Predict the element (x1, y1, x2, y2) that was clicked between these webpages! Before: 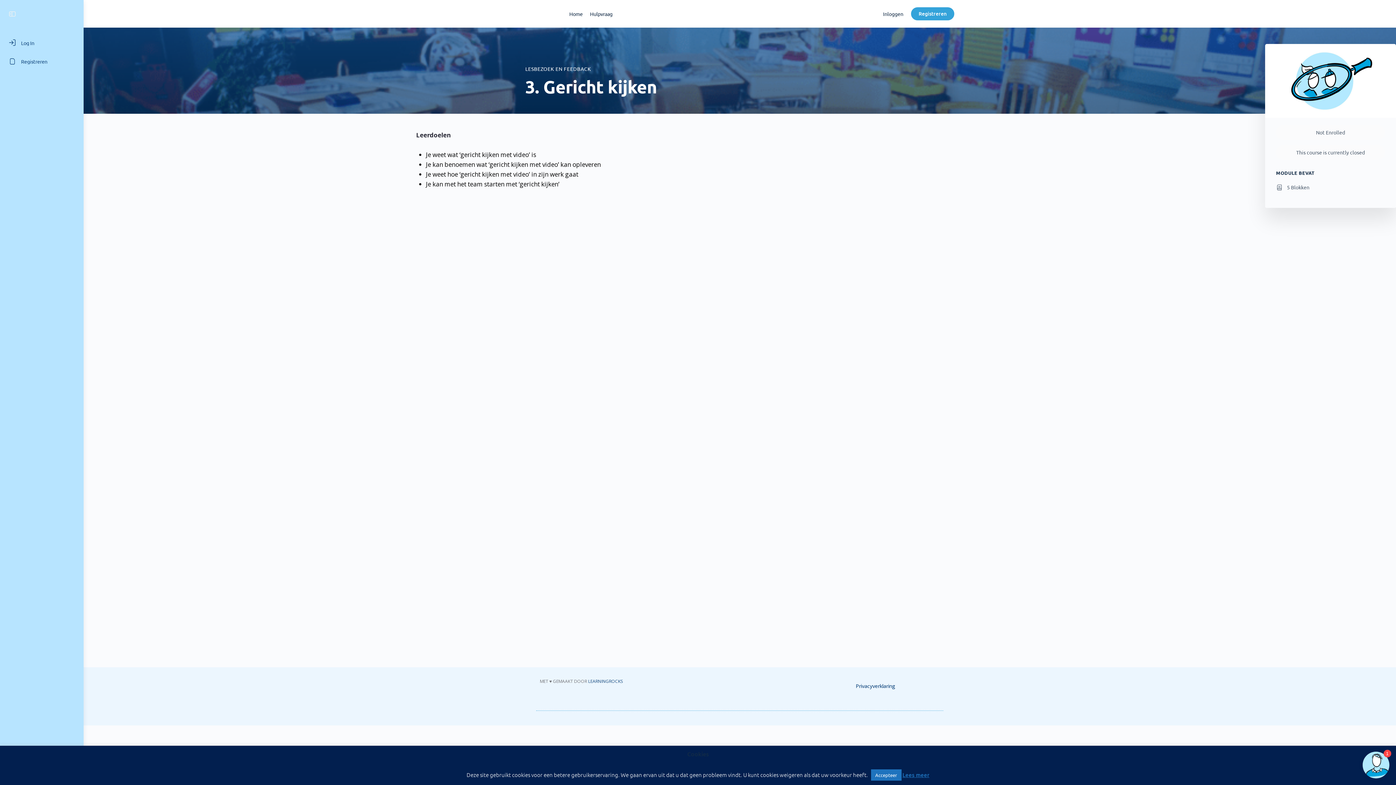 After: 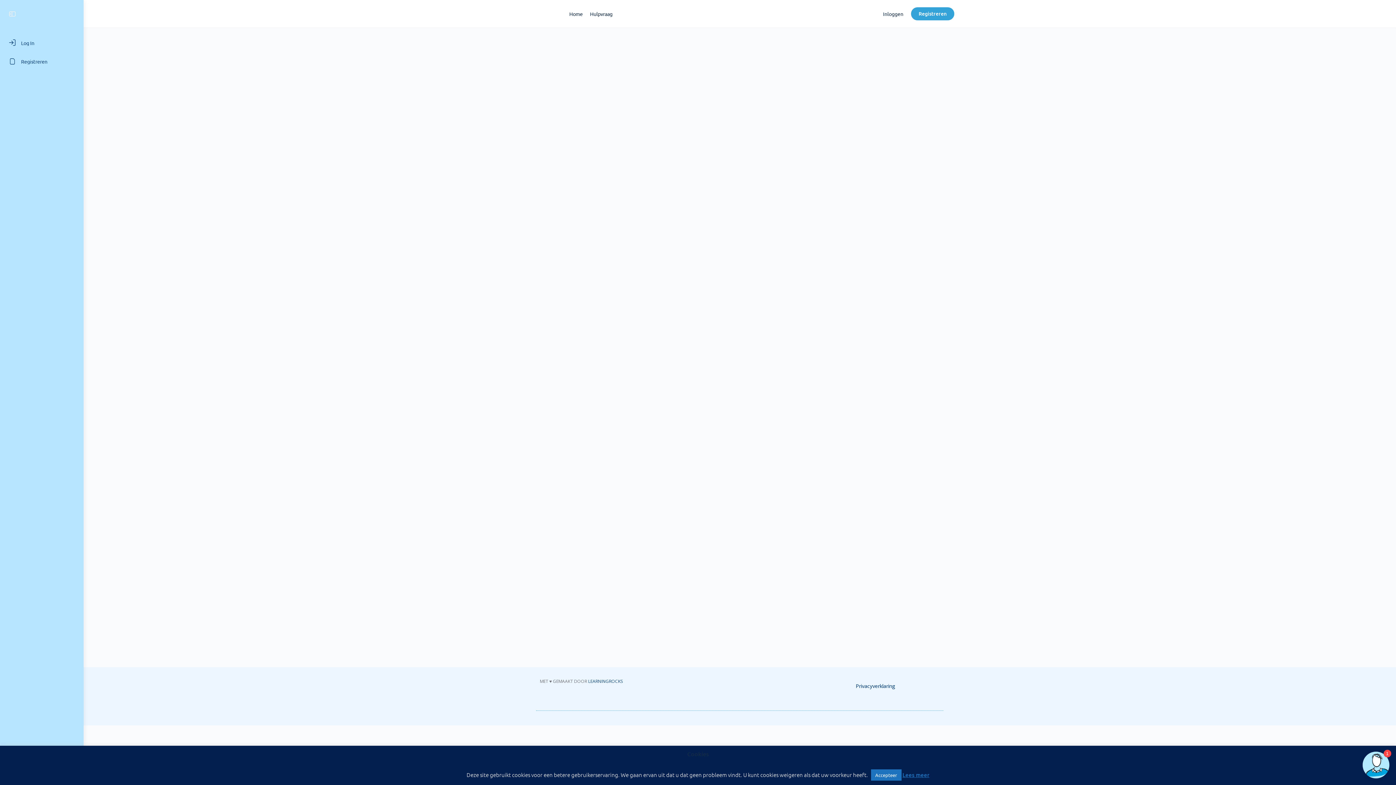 Action: label: LESBEZOEK EN FEEDBACK bbox: (525, 65, 591, 72)